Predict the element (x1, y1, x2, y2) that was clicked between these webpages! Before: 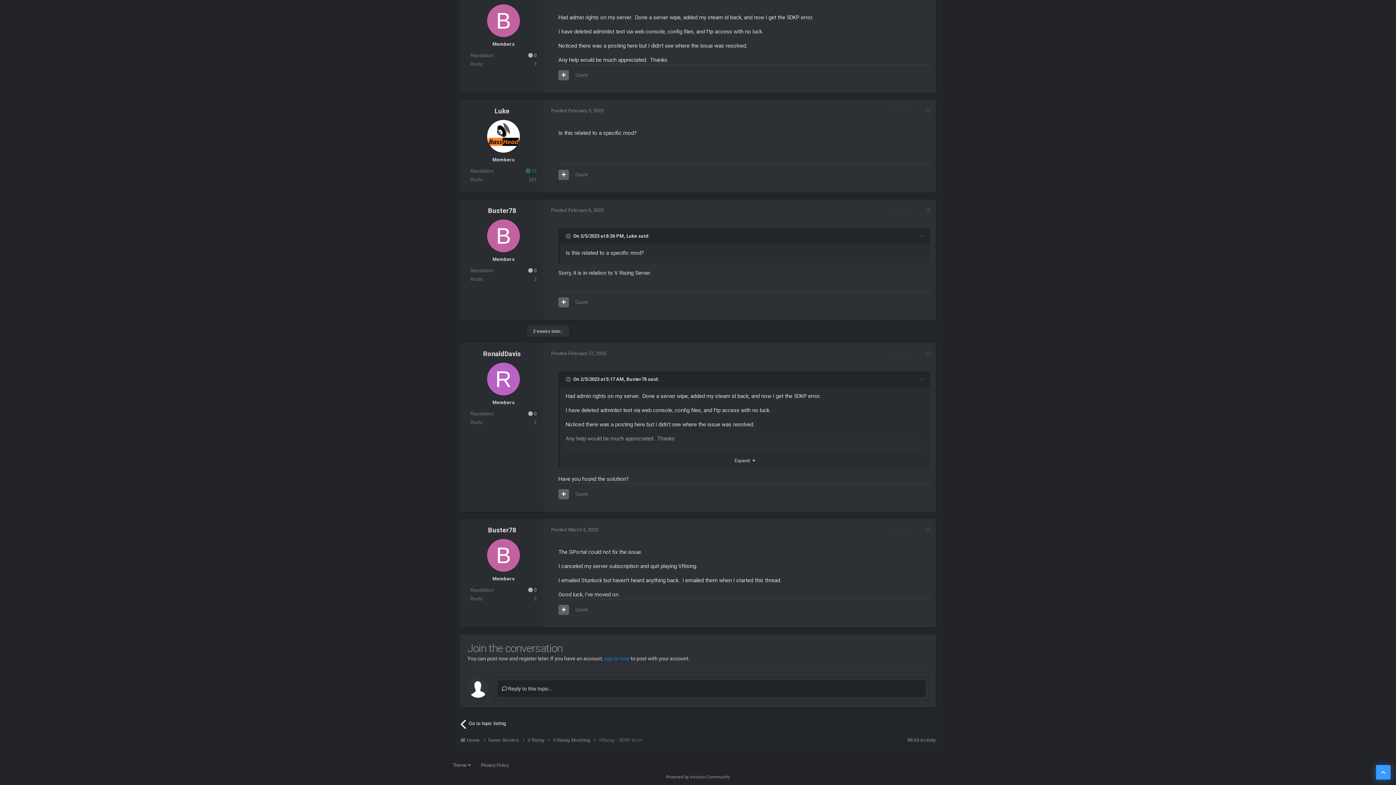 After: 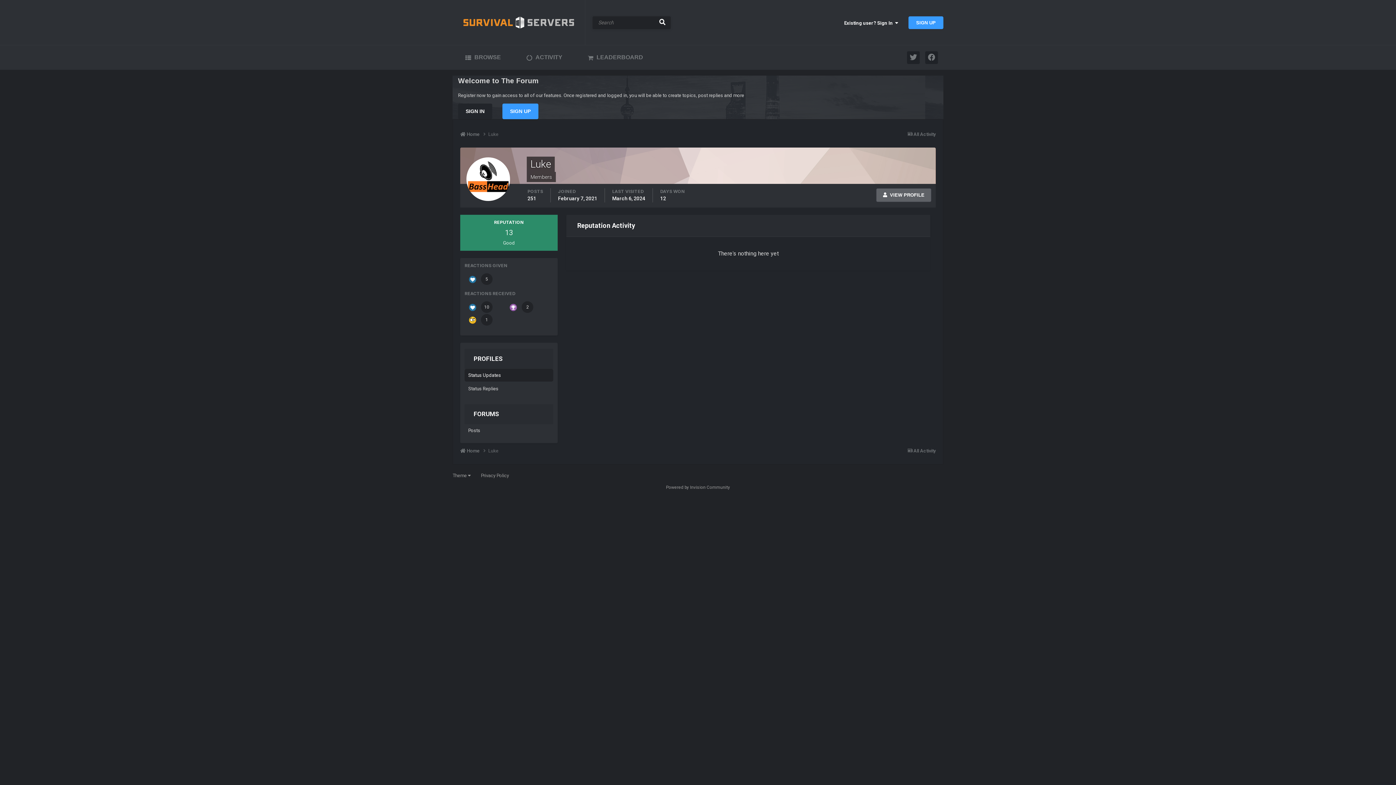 Action: label:  13 bbox: (525, 167, 536, 174)